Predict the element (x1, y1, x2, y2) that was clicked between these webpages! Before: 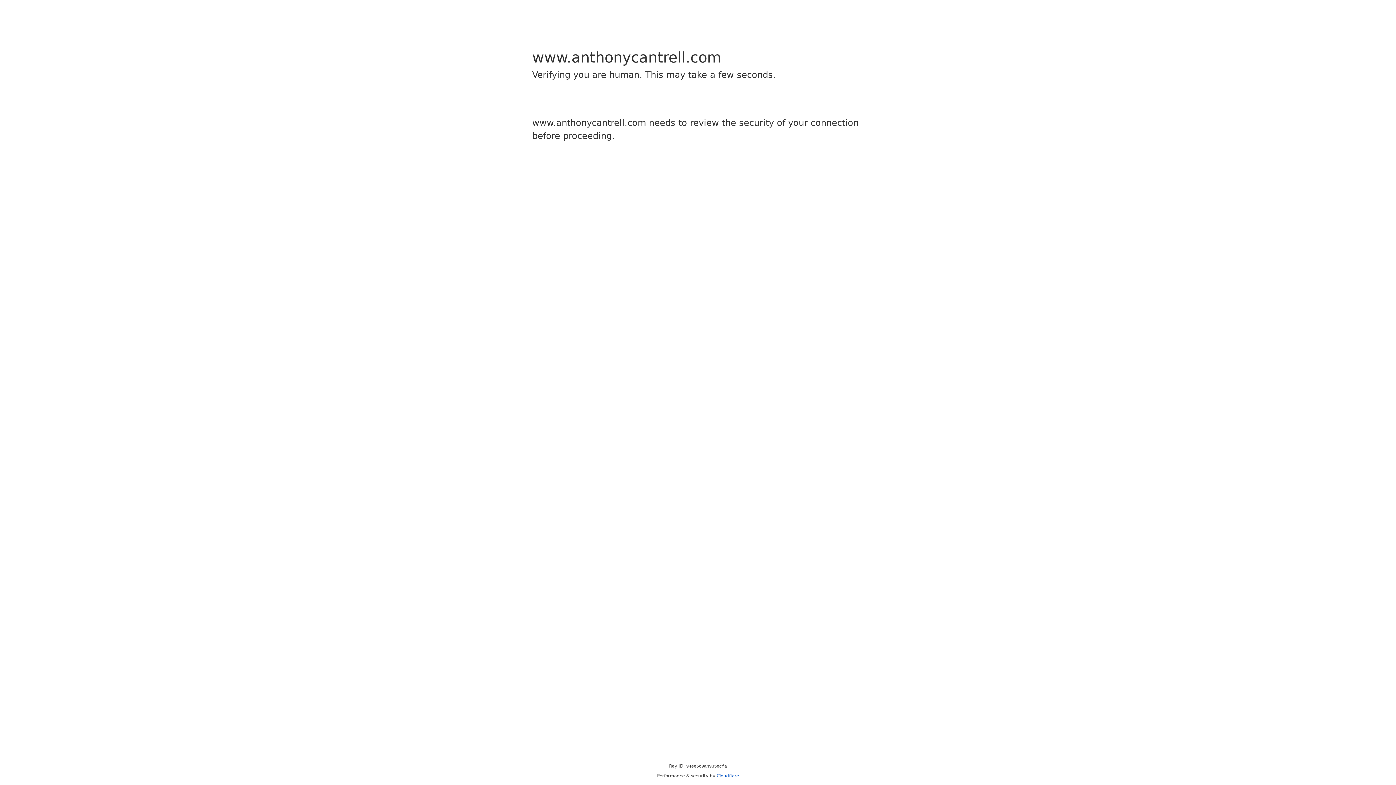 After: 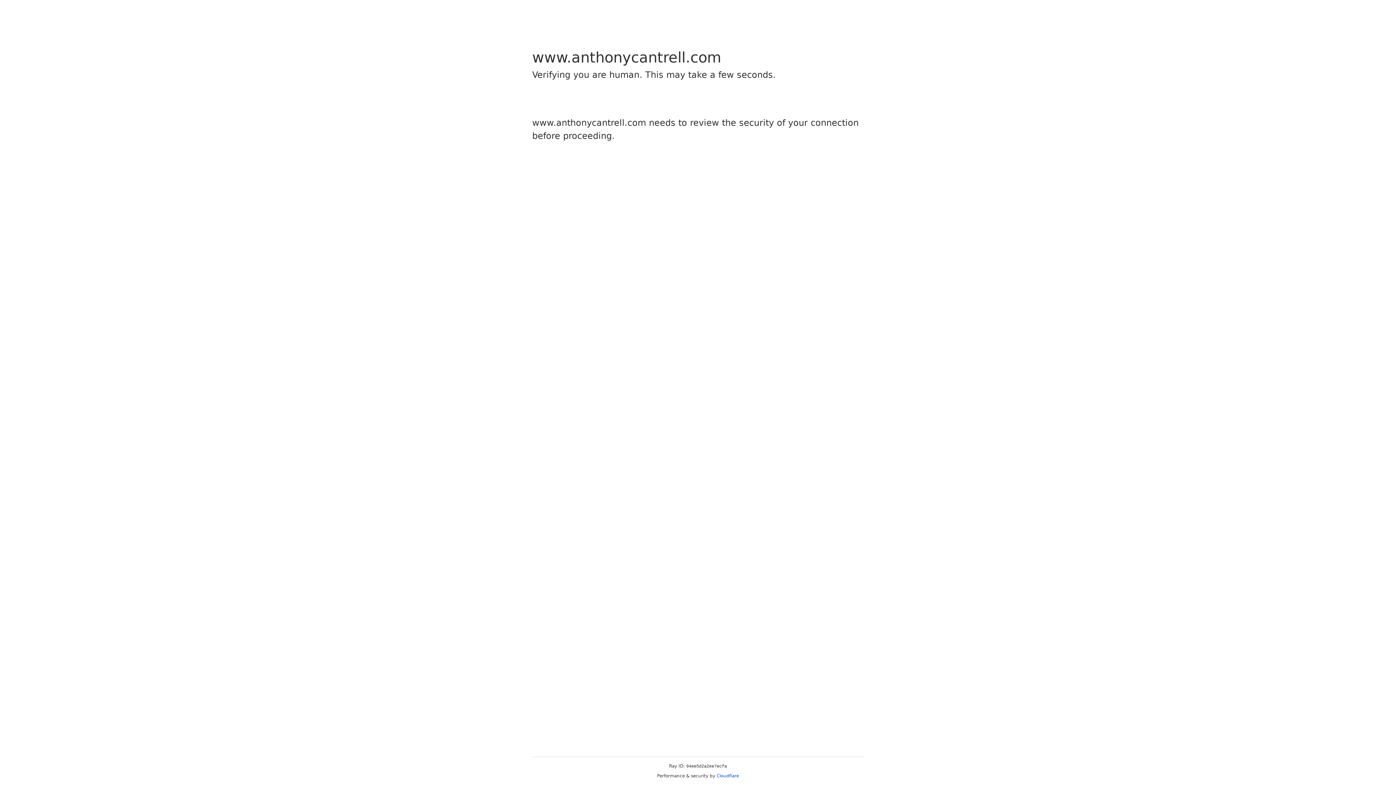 Action: bbox: (716, 773, 739, 778) label: Cloudflare